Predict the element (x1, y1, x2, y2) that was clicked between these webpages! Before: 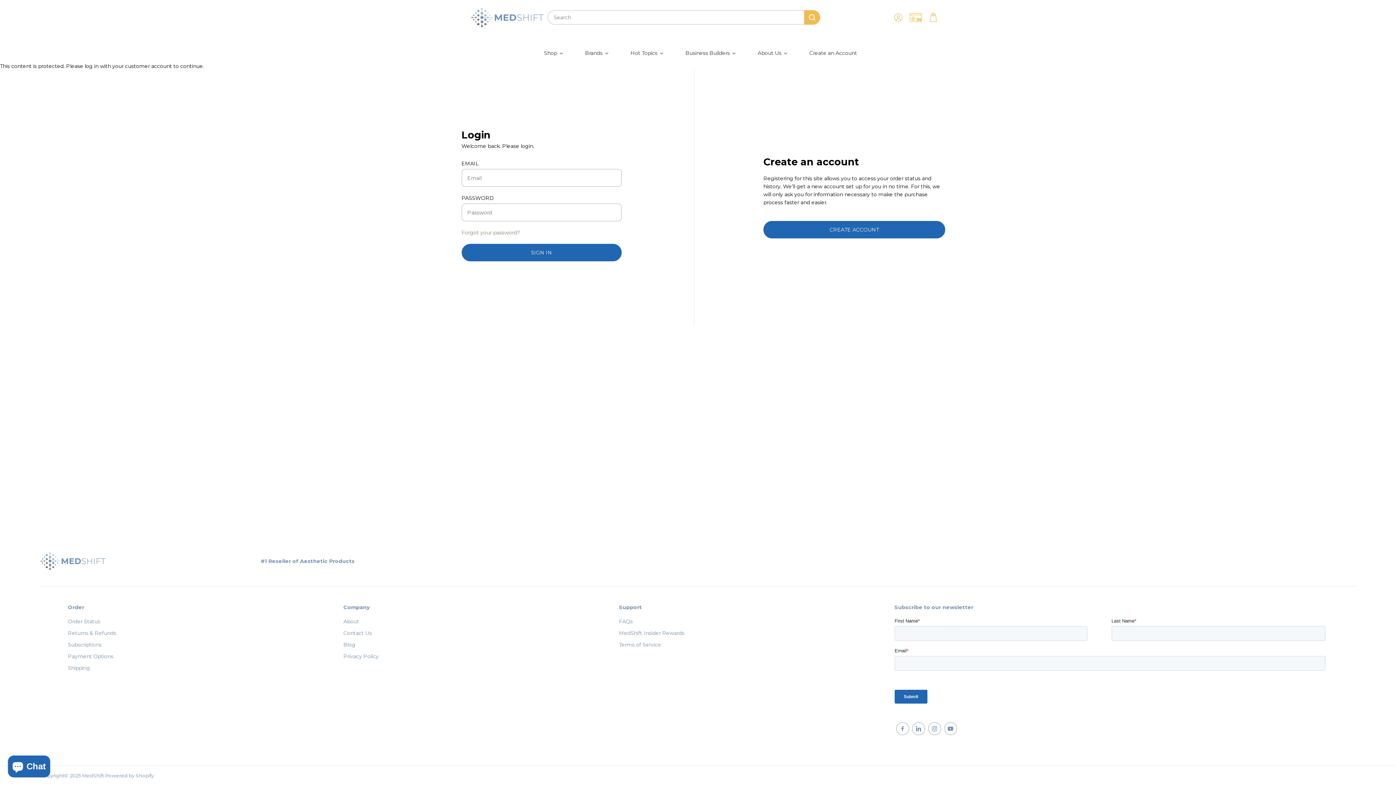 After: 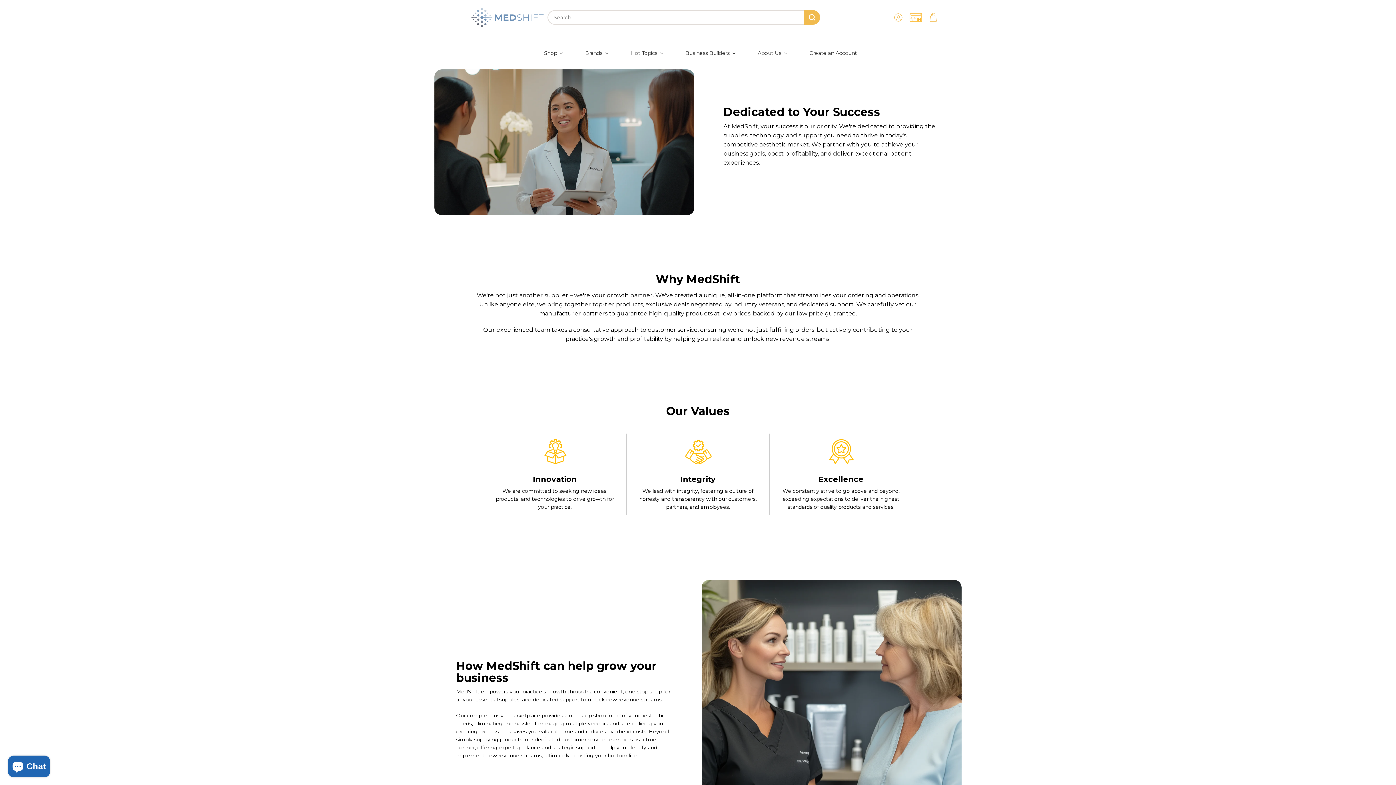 Action: label: About bbox: (343, 617, 359, 625)